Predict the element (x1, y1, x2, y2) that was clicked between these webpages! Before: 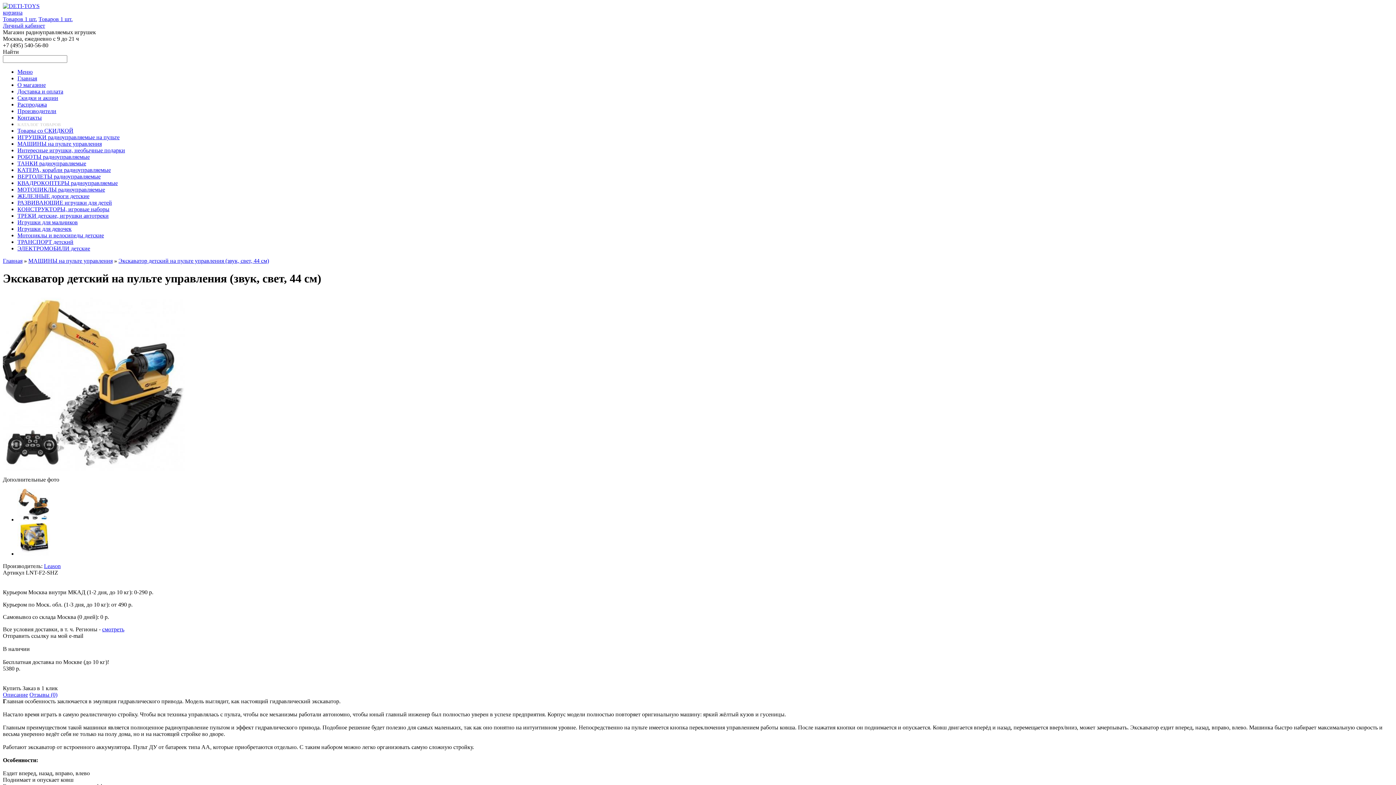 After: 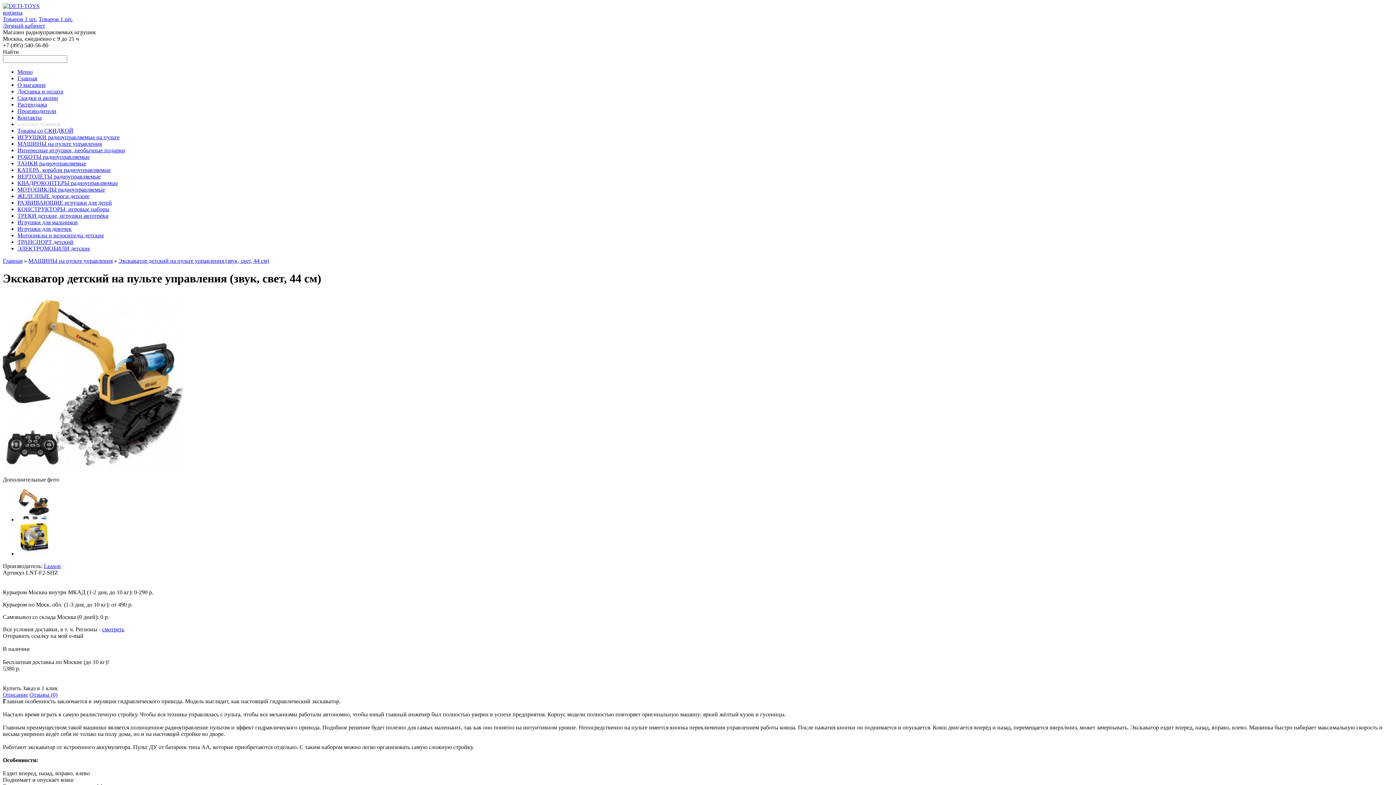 Action: label: Экскаватор детский на пульте управления (звук, свет, 44 см) bbox: (118, 257, 269, 264)